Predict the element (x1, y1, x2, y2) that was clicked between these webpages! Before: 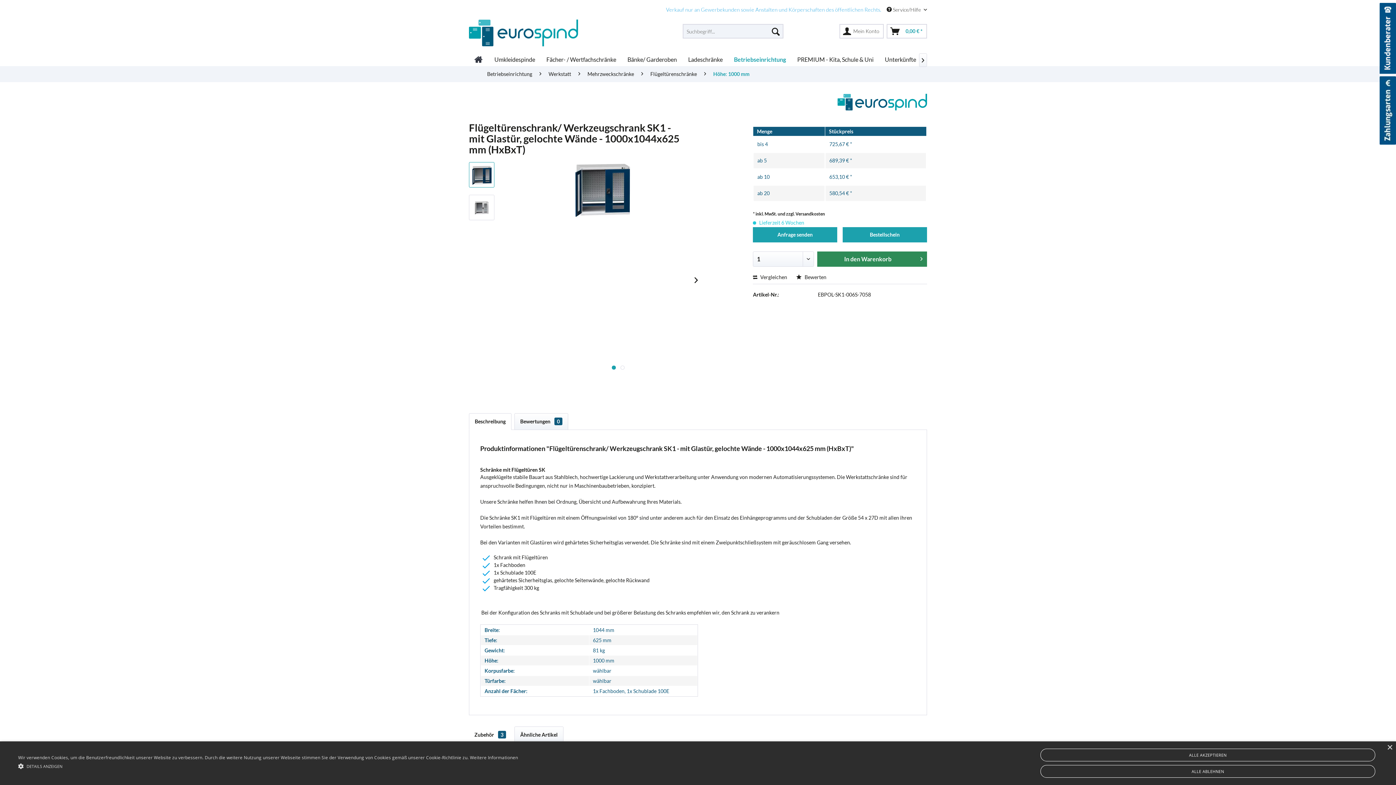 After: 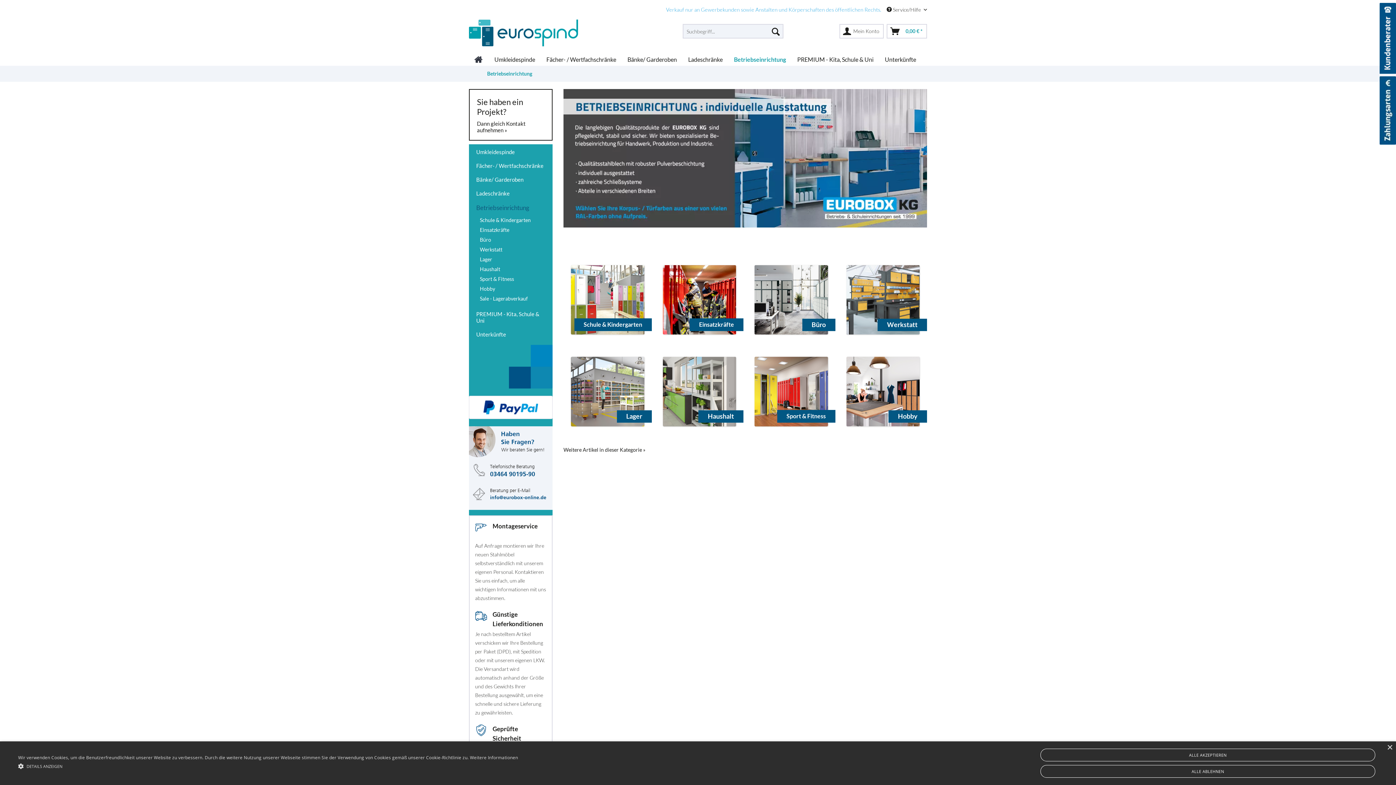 Action: label: Betriebseinrichtung bbox: (483, 66, 536, 82)